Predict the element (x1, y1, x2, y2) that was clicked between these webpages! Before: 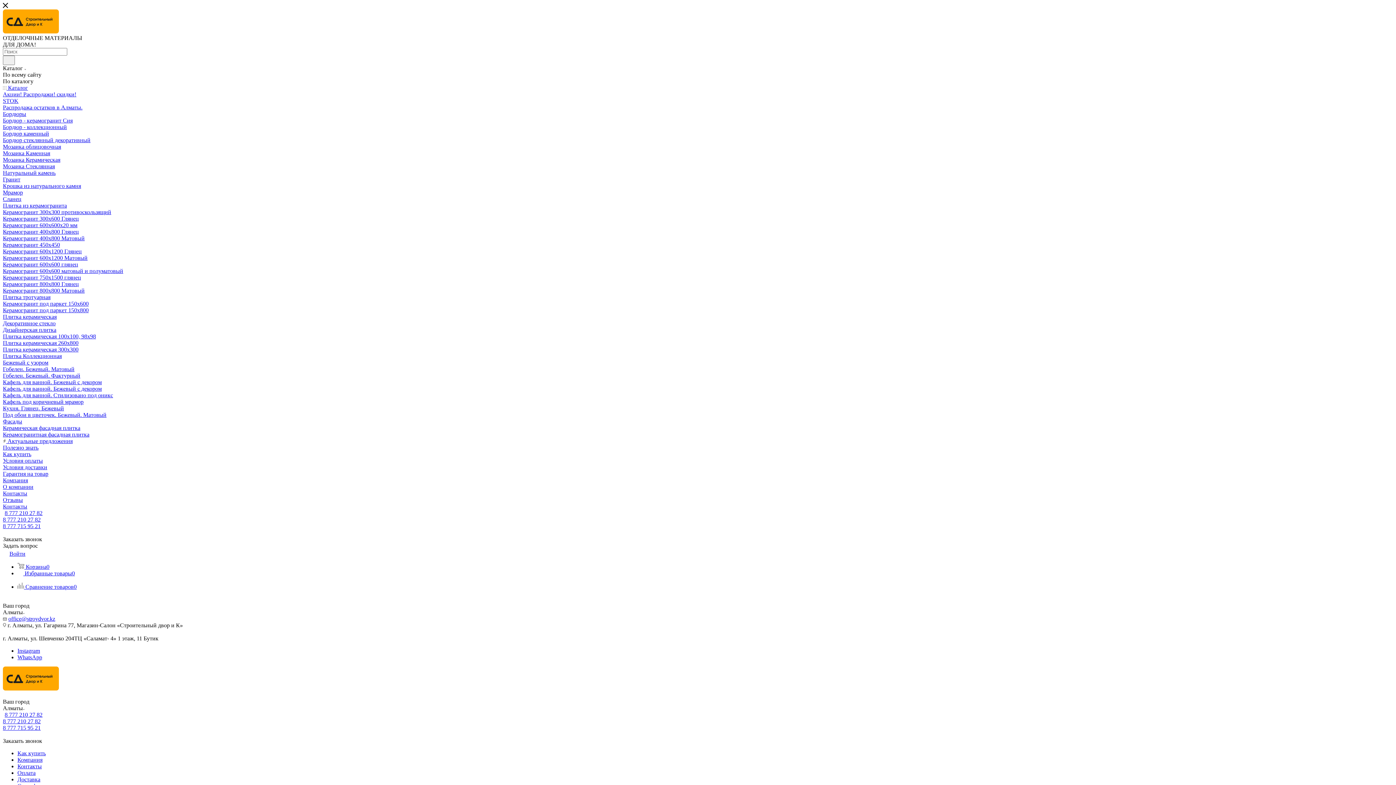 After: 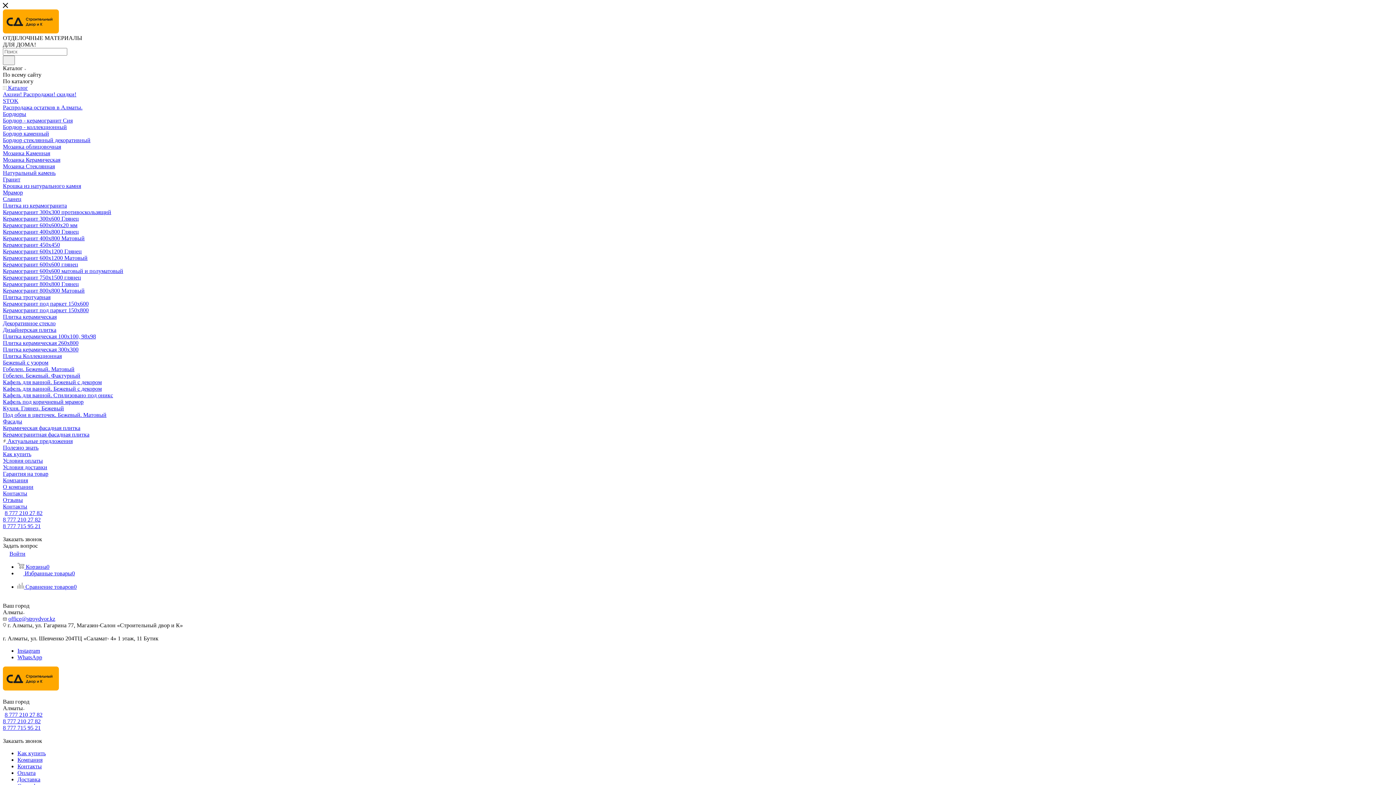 Action: label: Керамогранитная фасадная плитка bbox: (2, 431, 89, 437)